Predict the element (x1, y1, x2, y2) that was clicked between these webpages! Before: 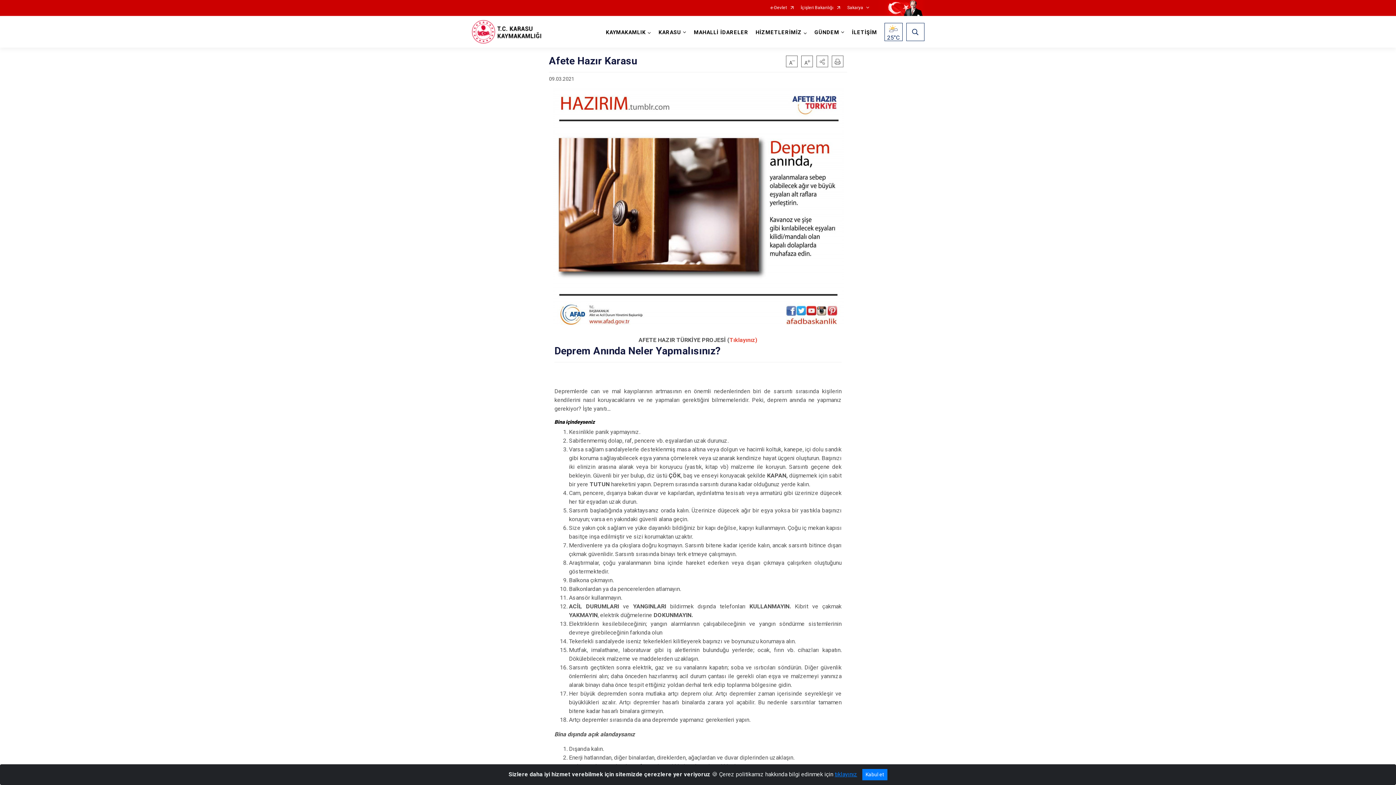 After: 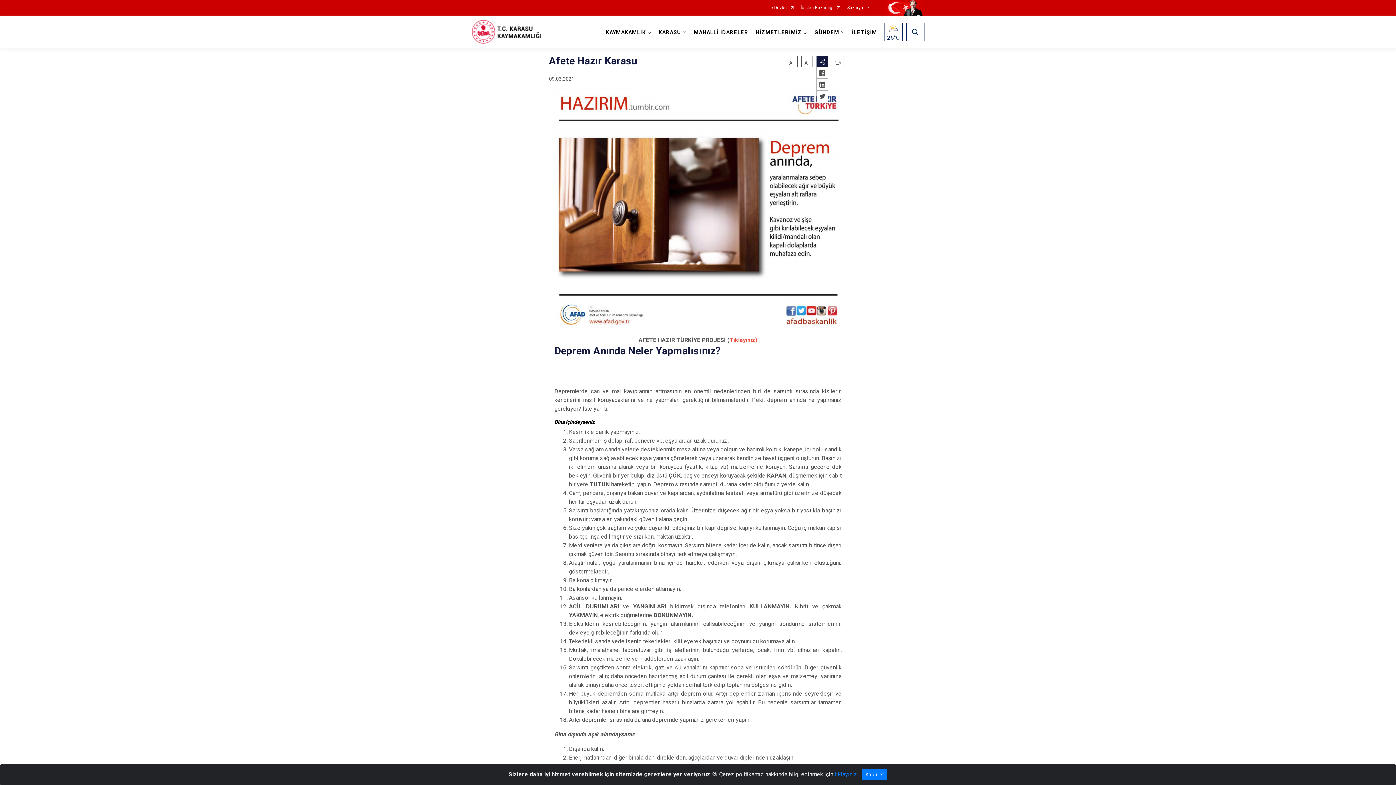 Action: bbox: (816, 55, 828, 67)